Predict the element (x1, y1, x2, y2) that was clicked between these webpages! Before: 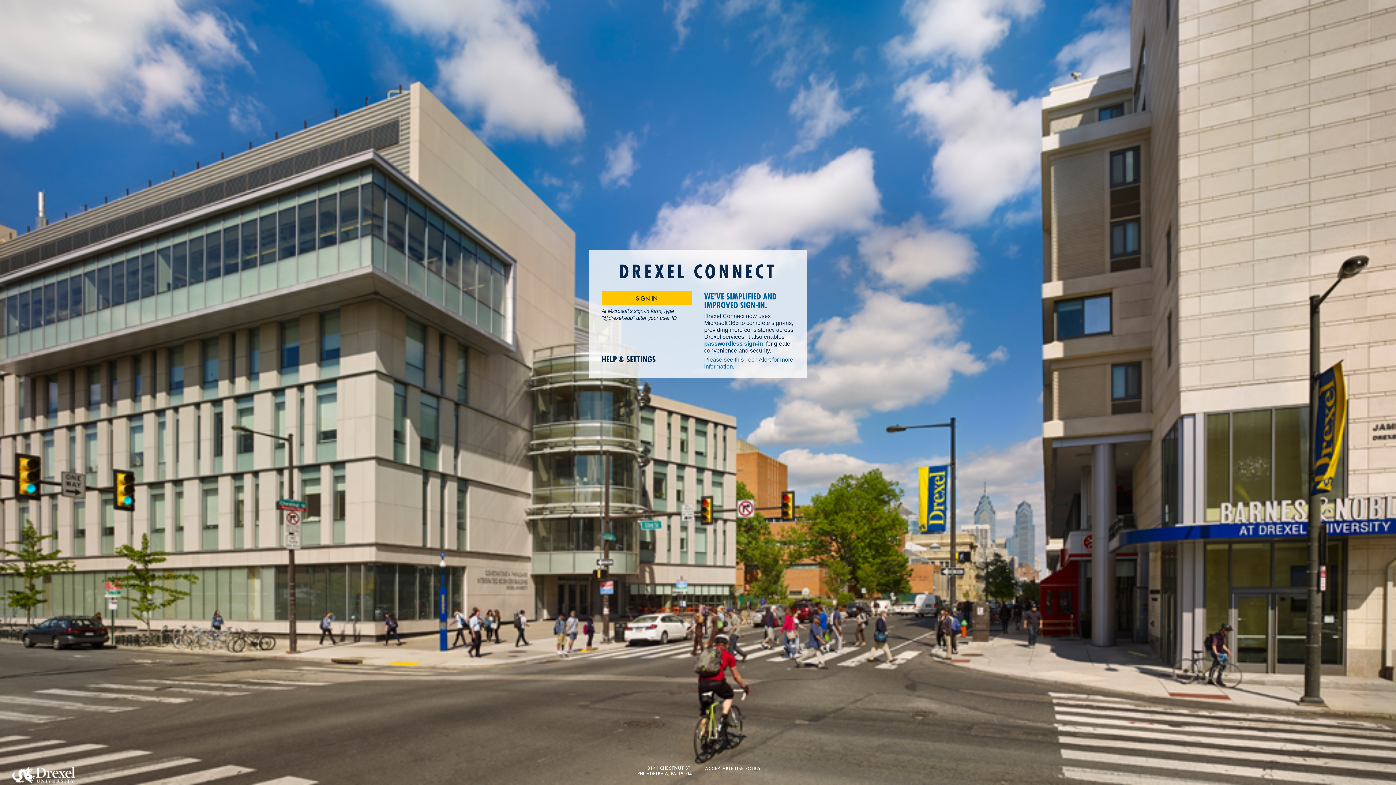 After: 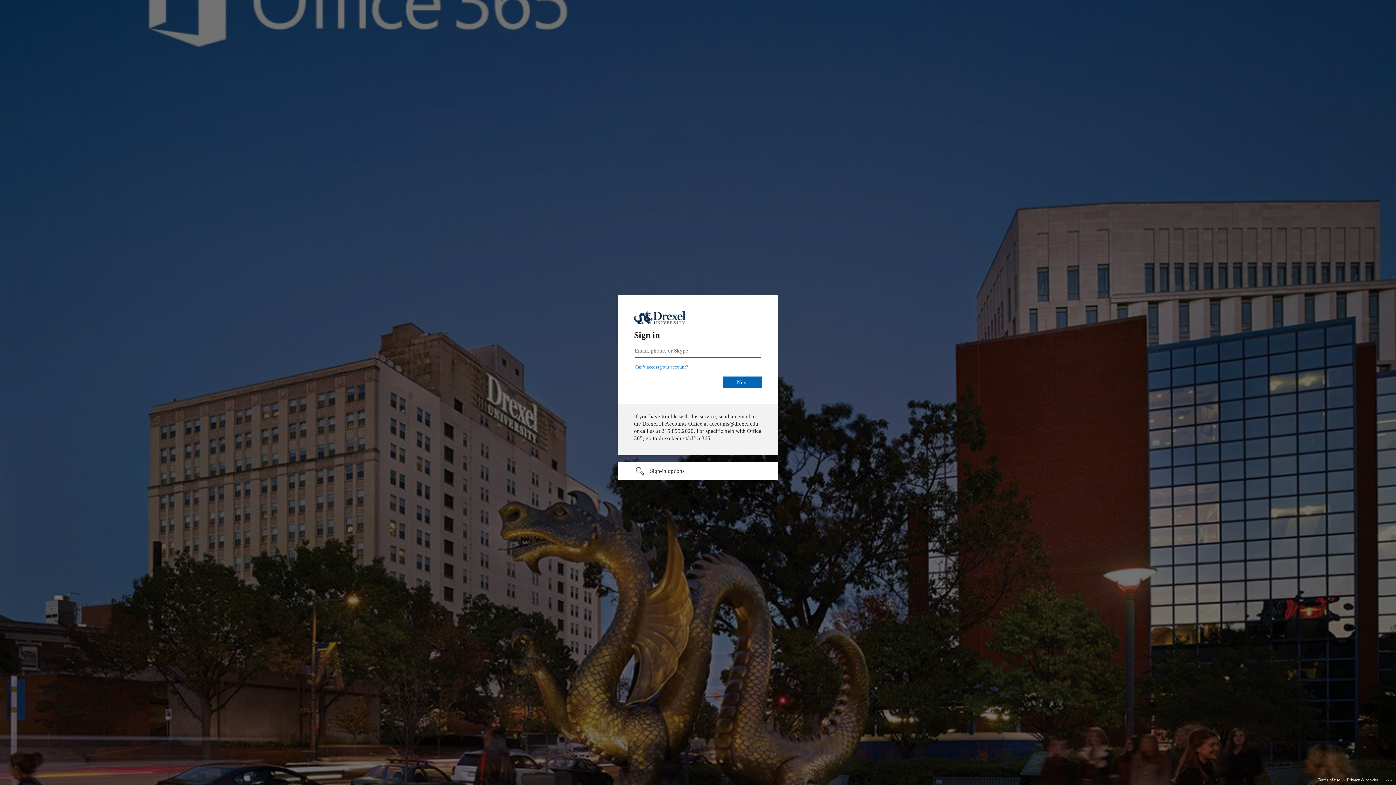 Action: bbox: (601, 291, 692, 305) label: SIGN IN